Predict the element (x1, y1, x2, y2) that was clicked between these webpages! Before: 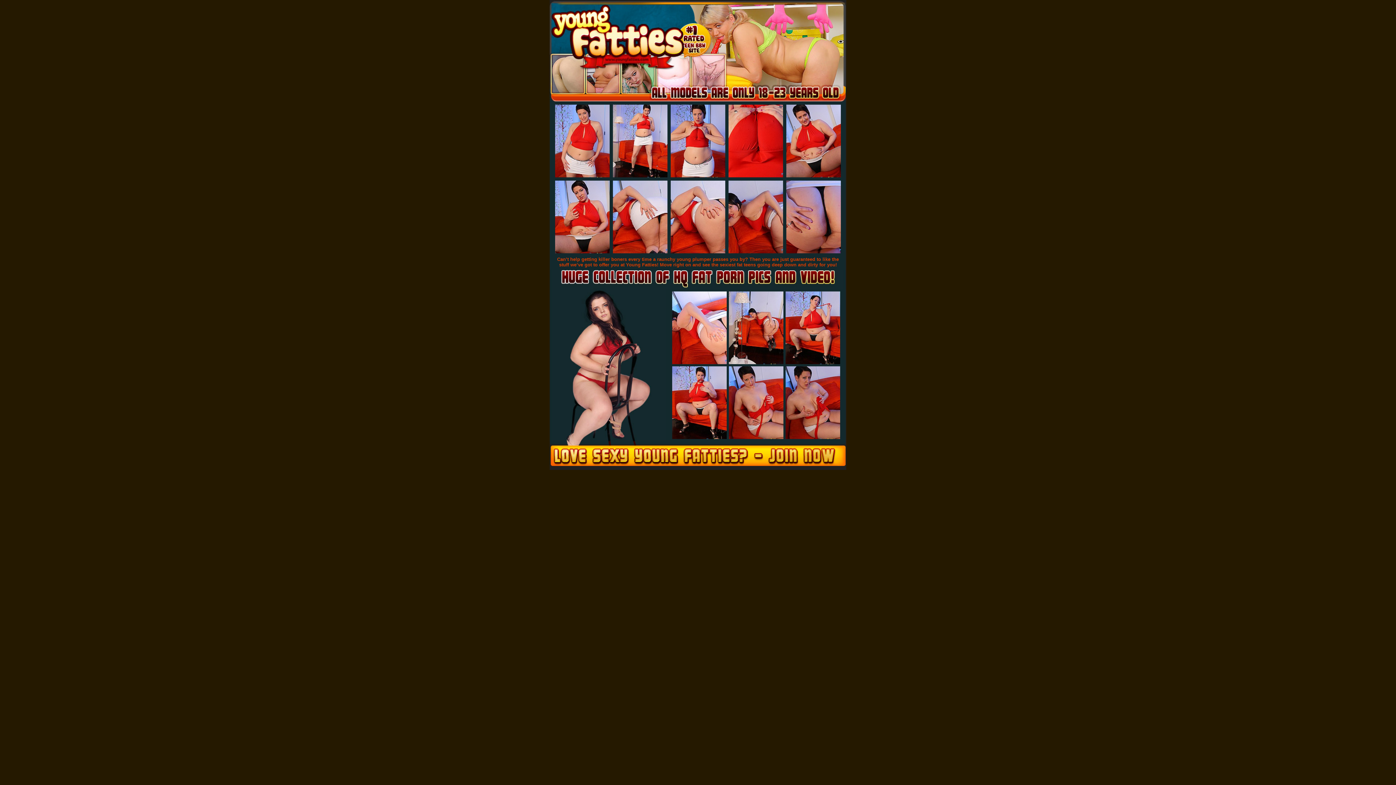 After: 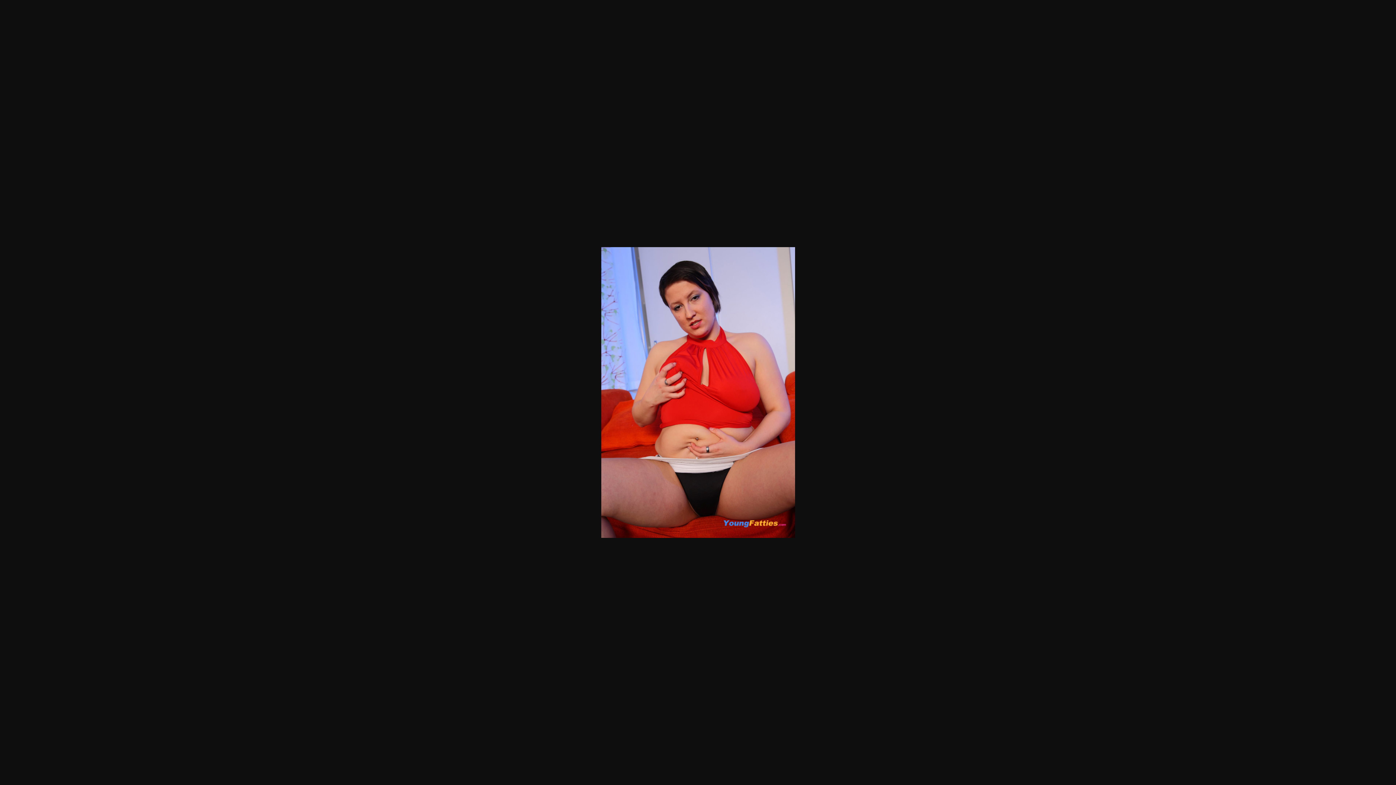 Action: bbox: (555, 248, 609, 254)